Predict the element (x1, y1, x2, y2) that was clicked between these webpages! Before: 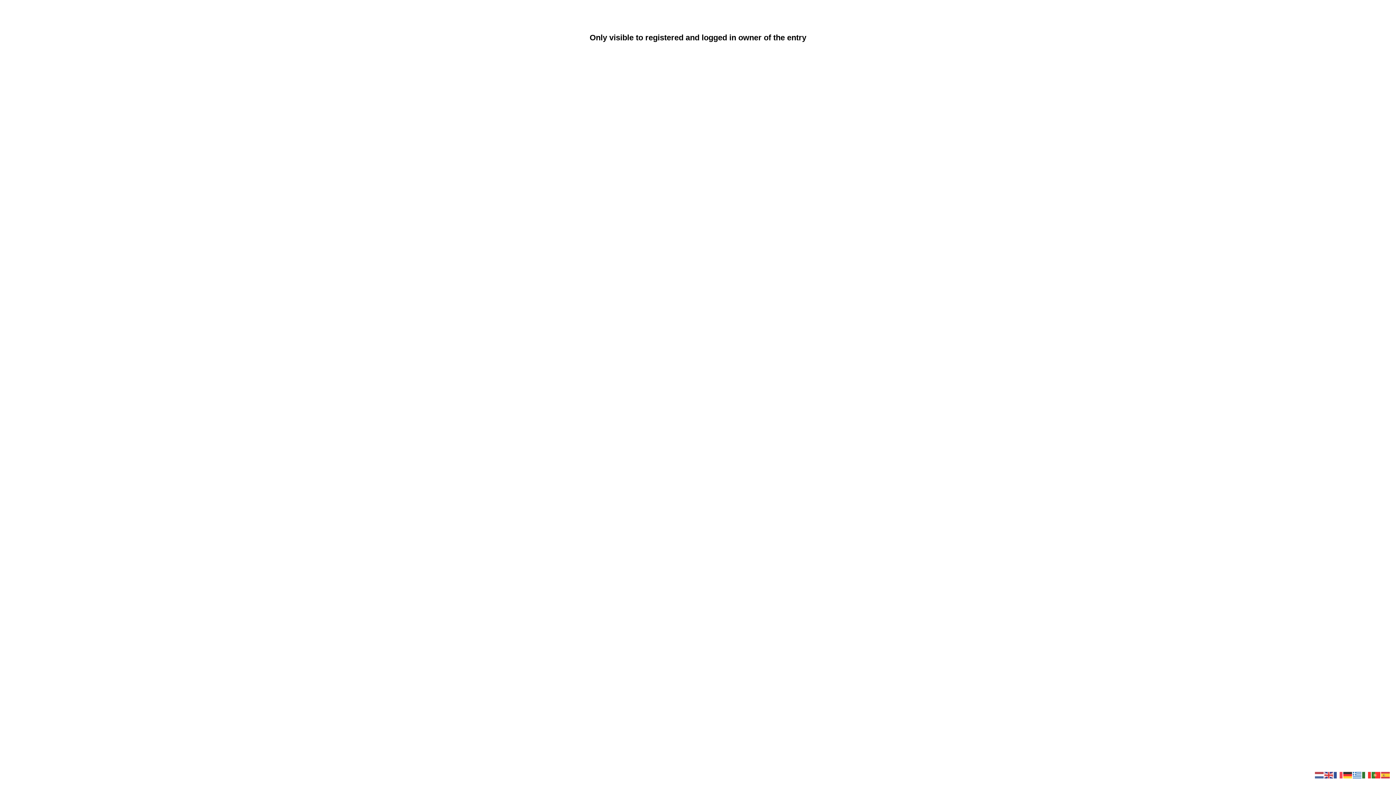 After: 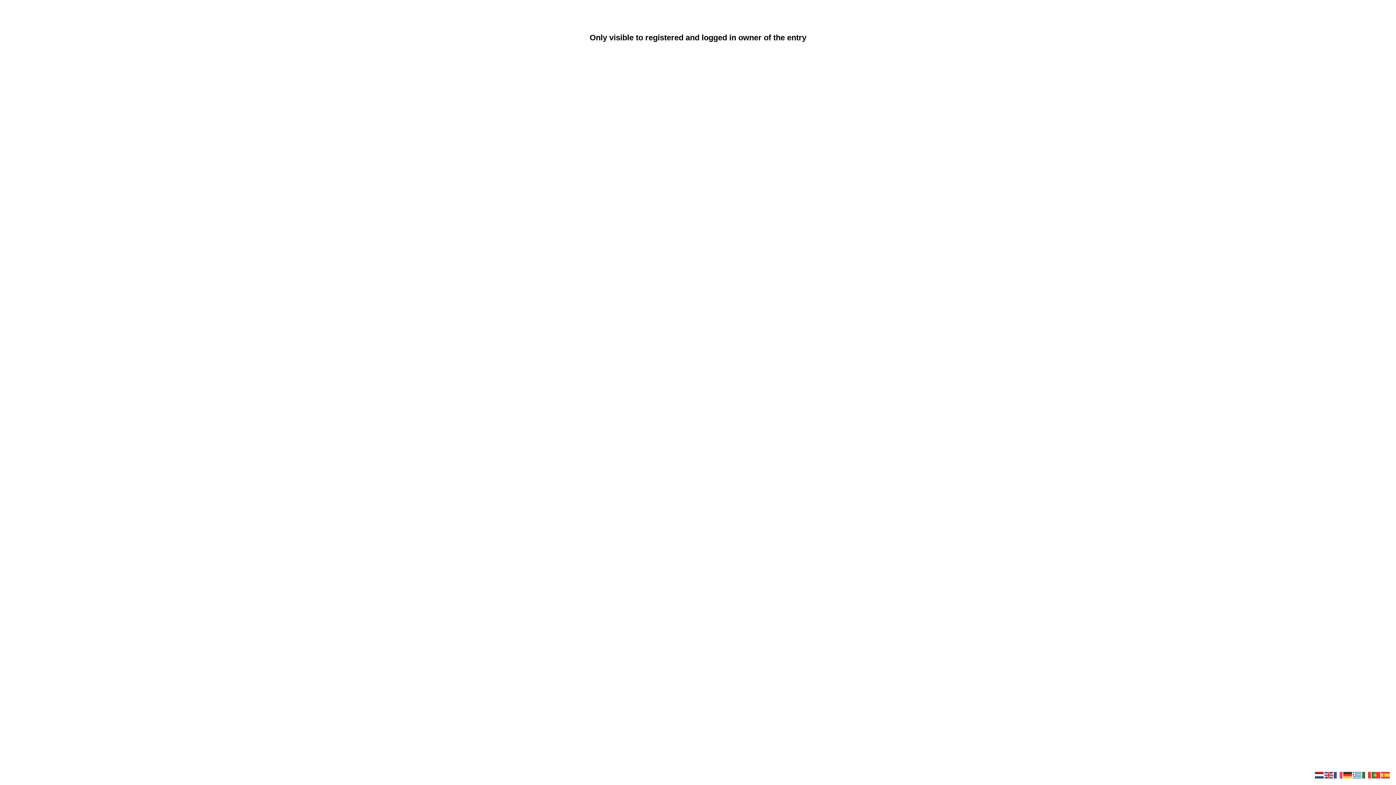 Action: bbox: (1315, 772, 1324, 777)